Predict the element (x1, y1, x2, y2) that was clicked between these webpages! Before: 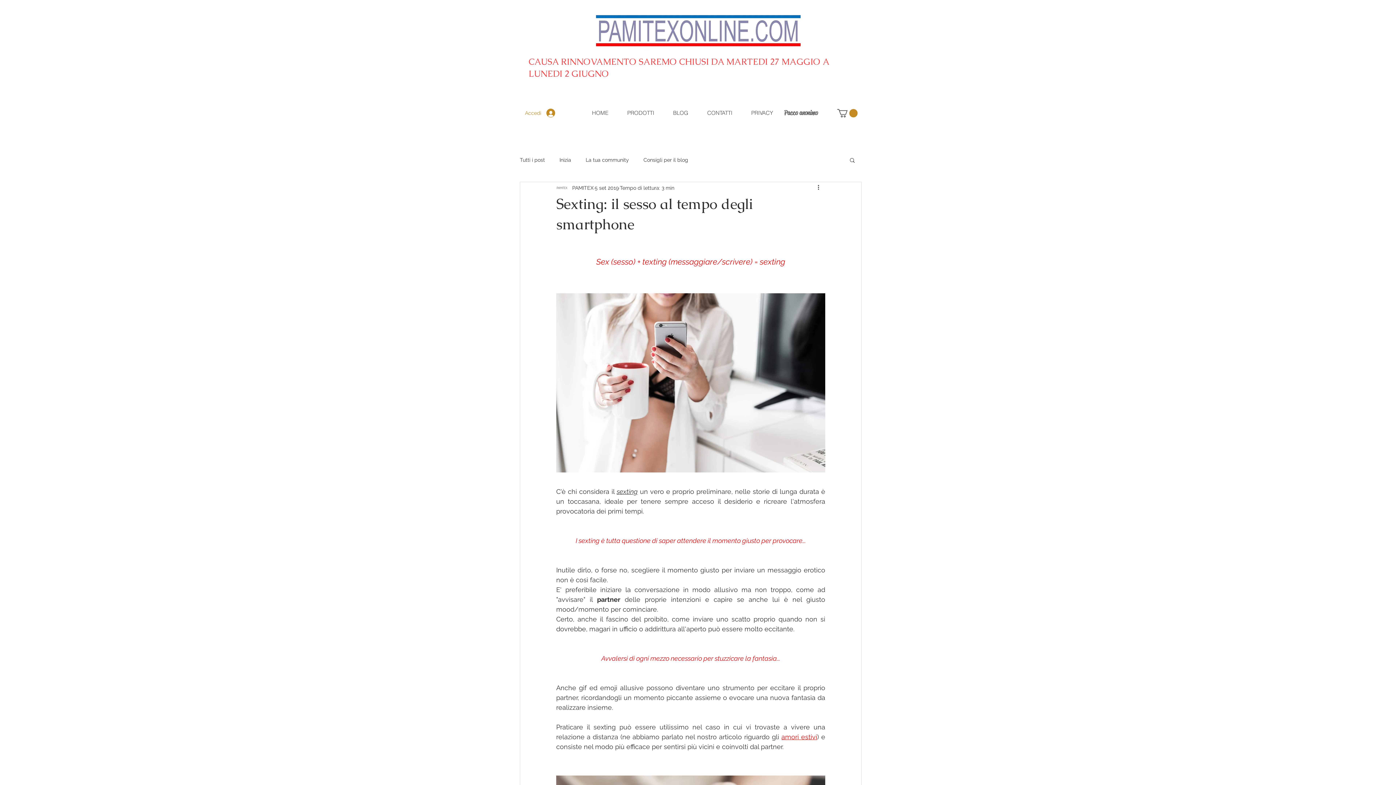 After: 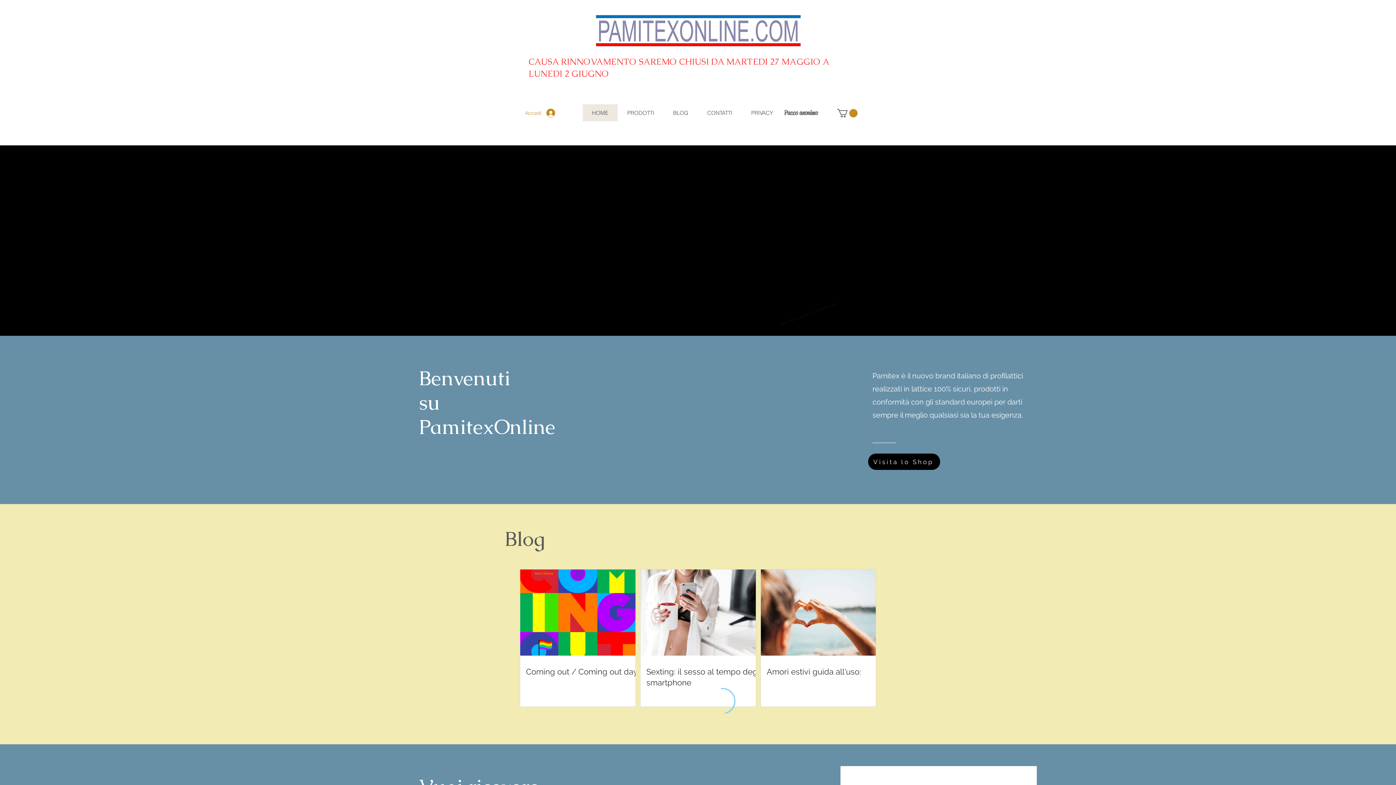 Action: bbox: (582, 104, 617, 121) label: HOME